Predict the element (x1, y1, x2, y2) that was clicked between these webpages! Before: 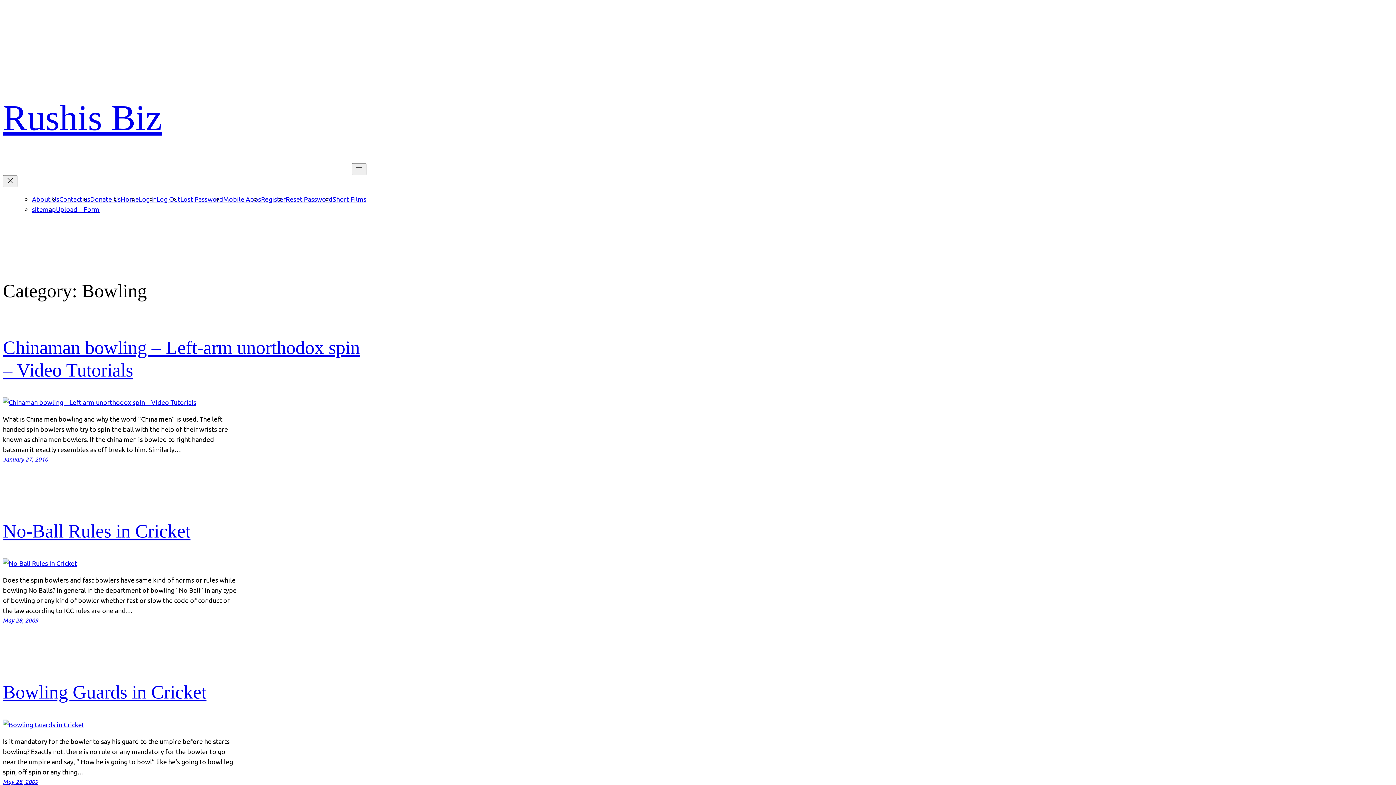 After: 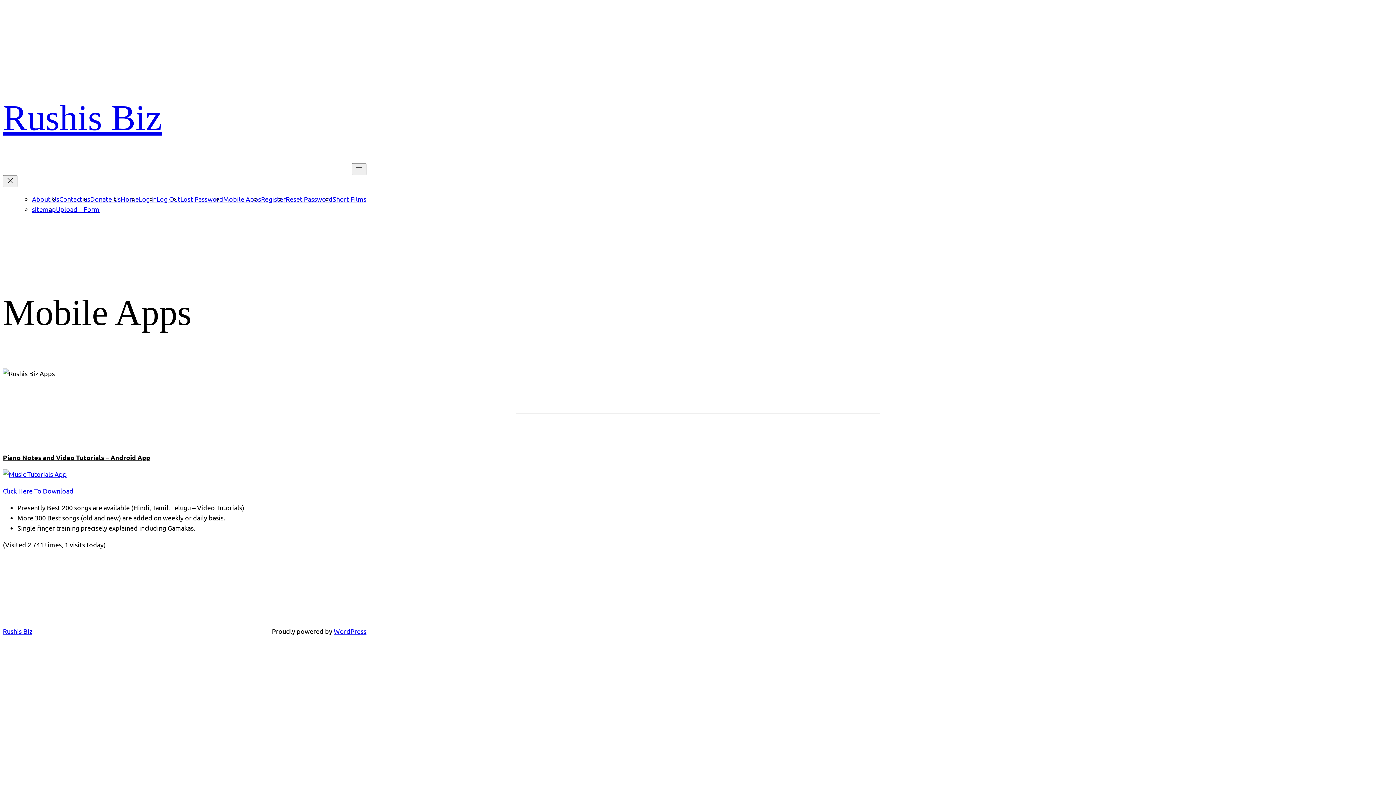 Action: label: Mobile Apps bbox: (223, 195, 261, 202)